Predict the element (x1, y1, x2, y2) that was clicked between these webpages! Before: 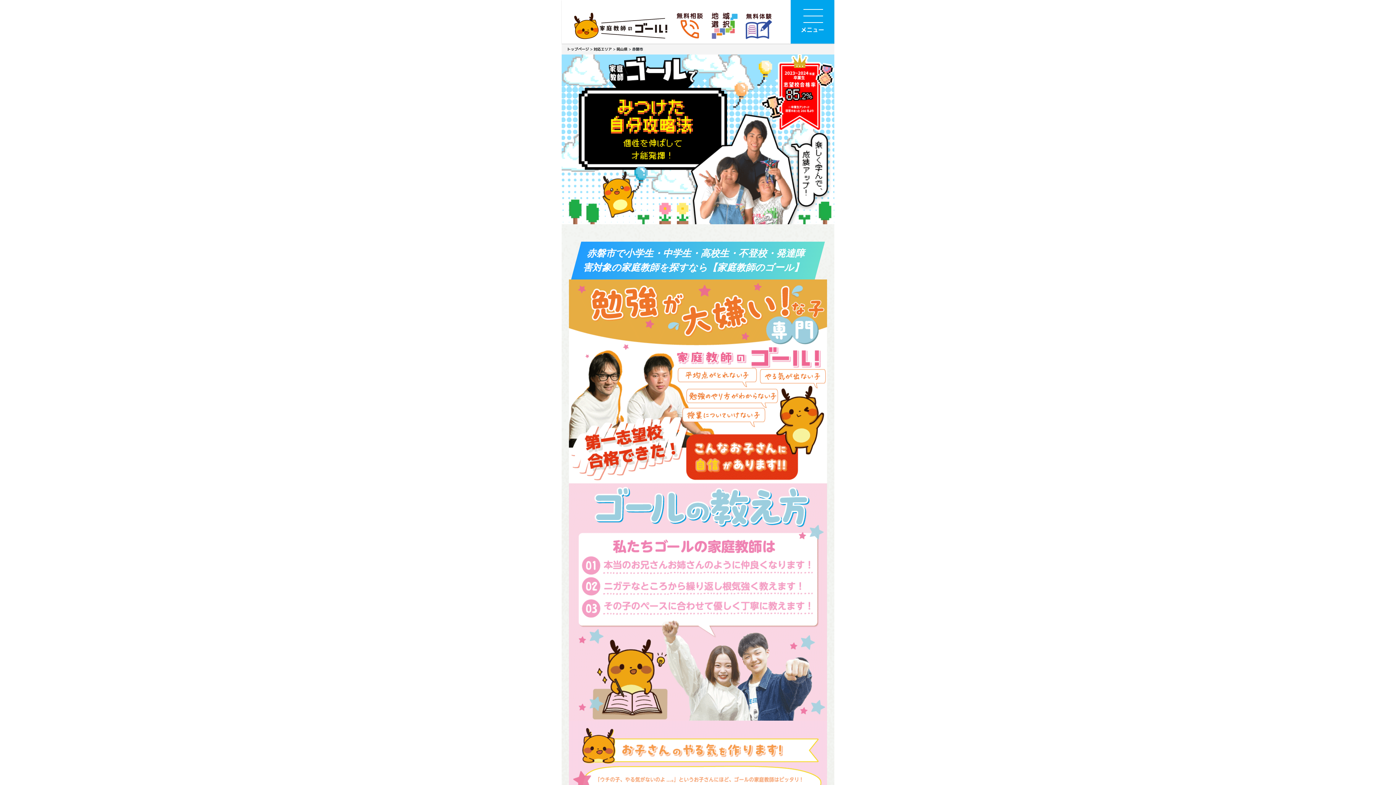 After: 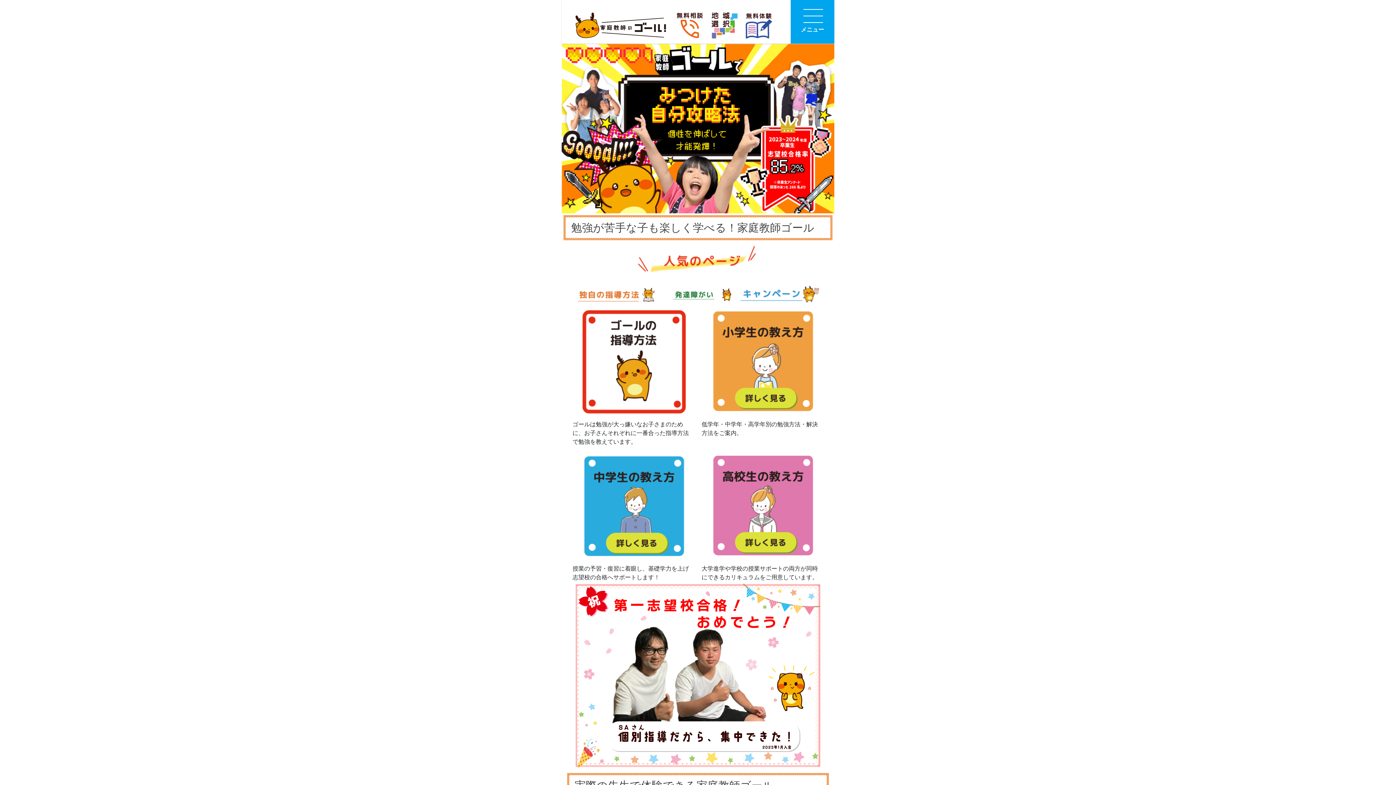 Action: bbox: (567, 46, 589, 51) label: トップページ